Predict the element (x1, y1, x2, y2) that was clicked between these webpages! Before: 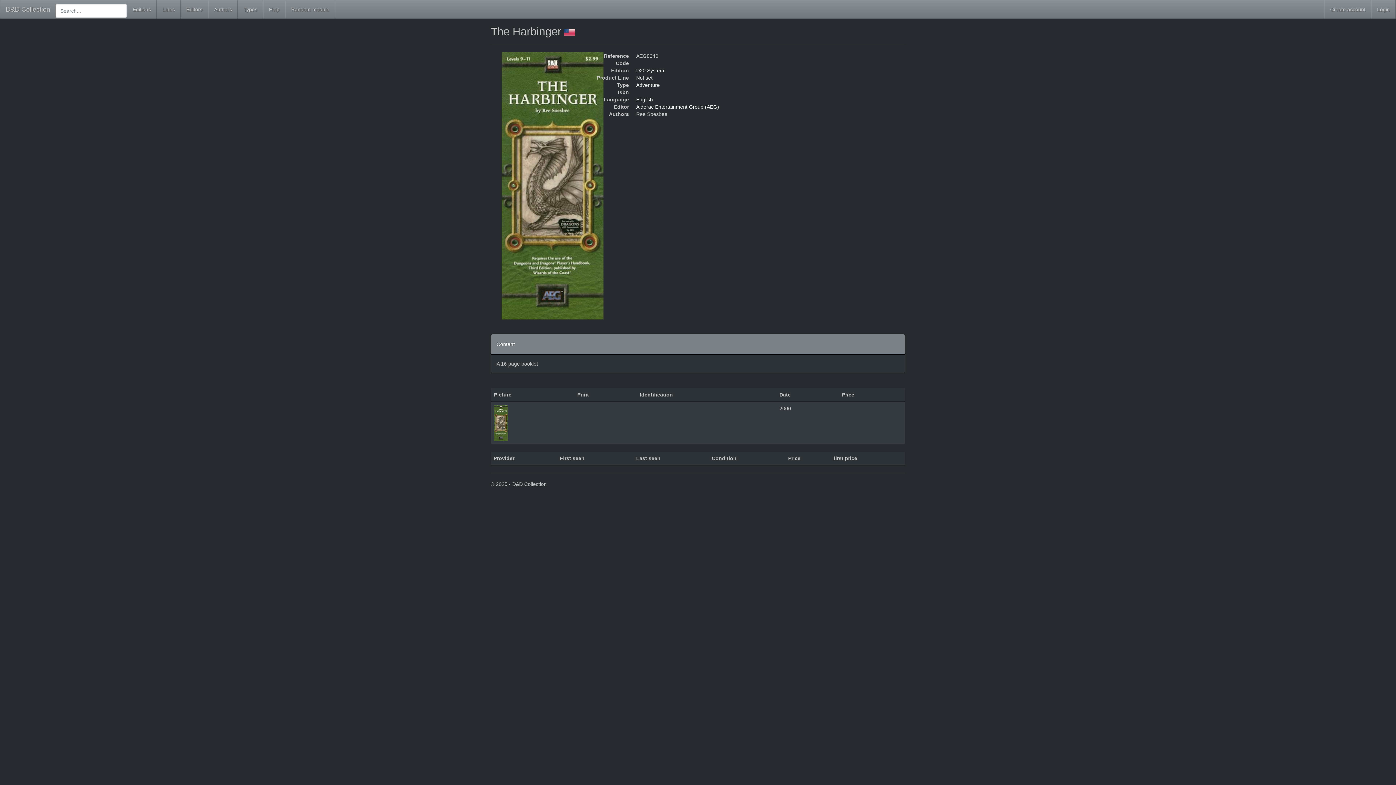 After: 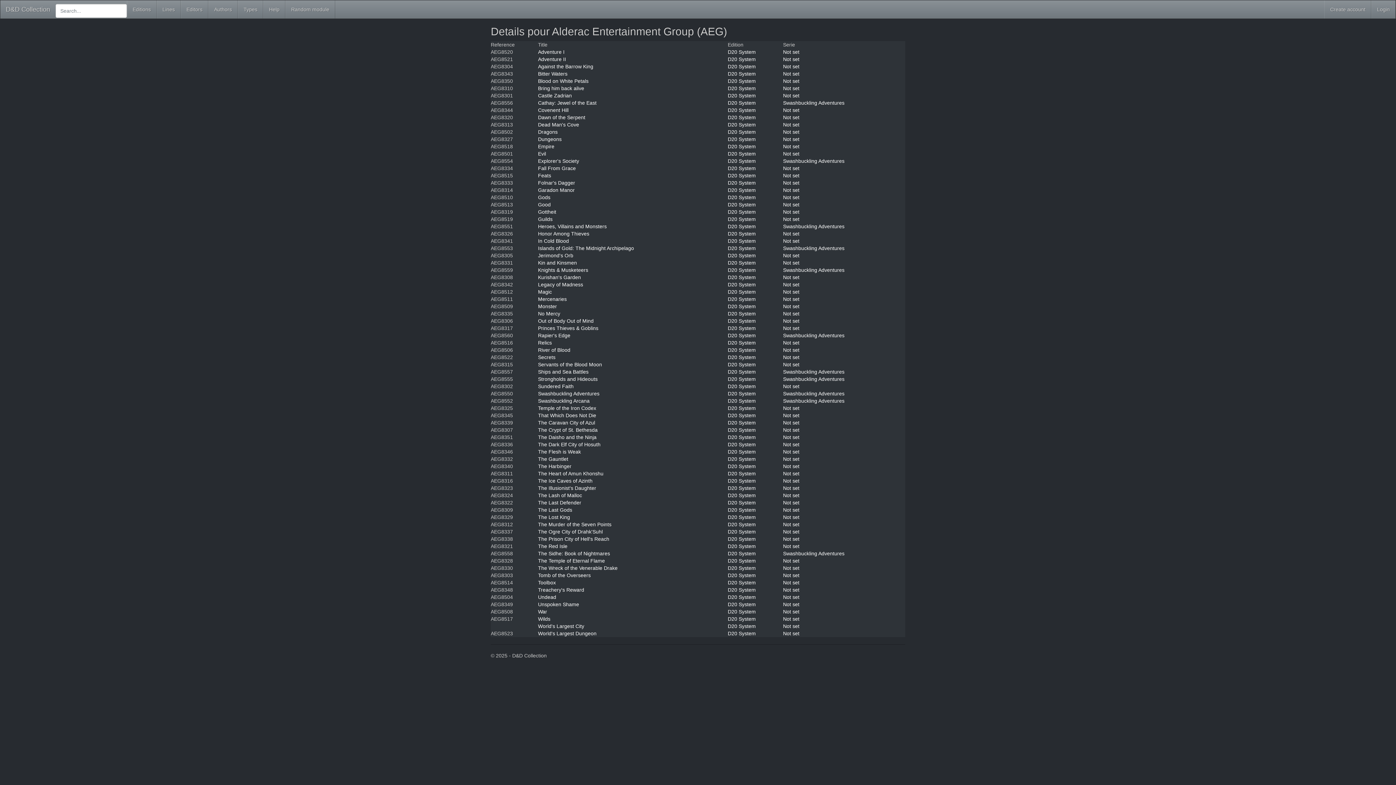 Action: label: Alderac Entertainment Group (AEG) bbox: (636, 104, 719, 109)